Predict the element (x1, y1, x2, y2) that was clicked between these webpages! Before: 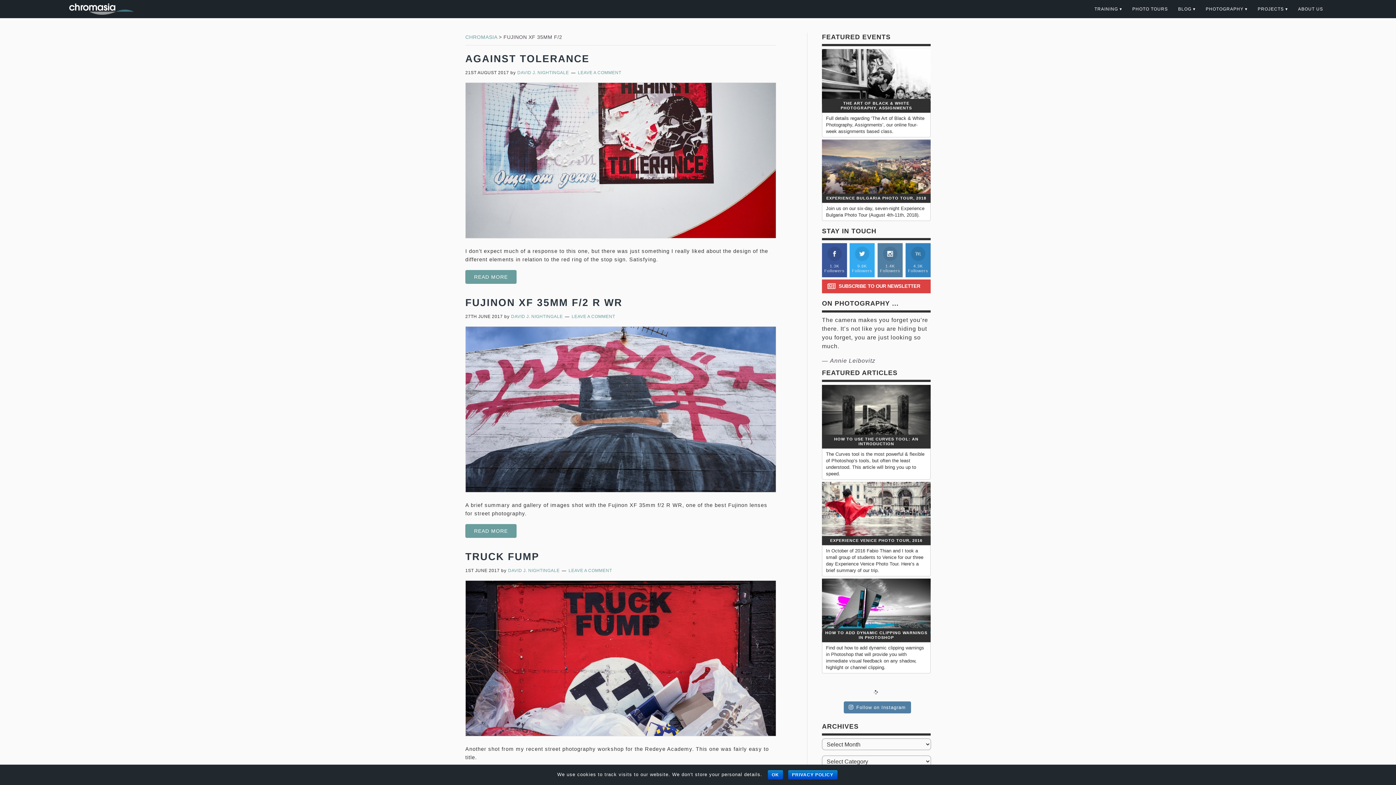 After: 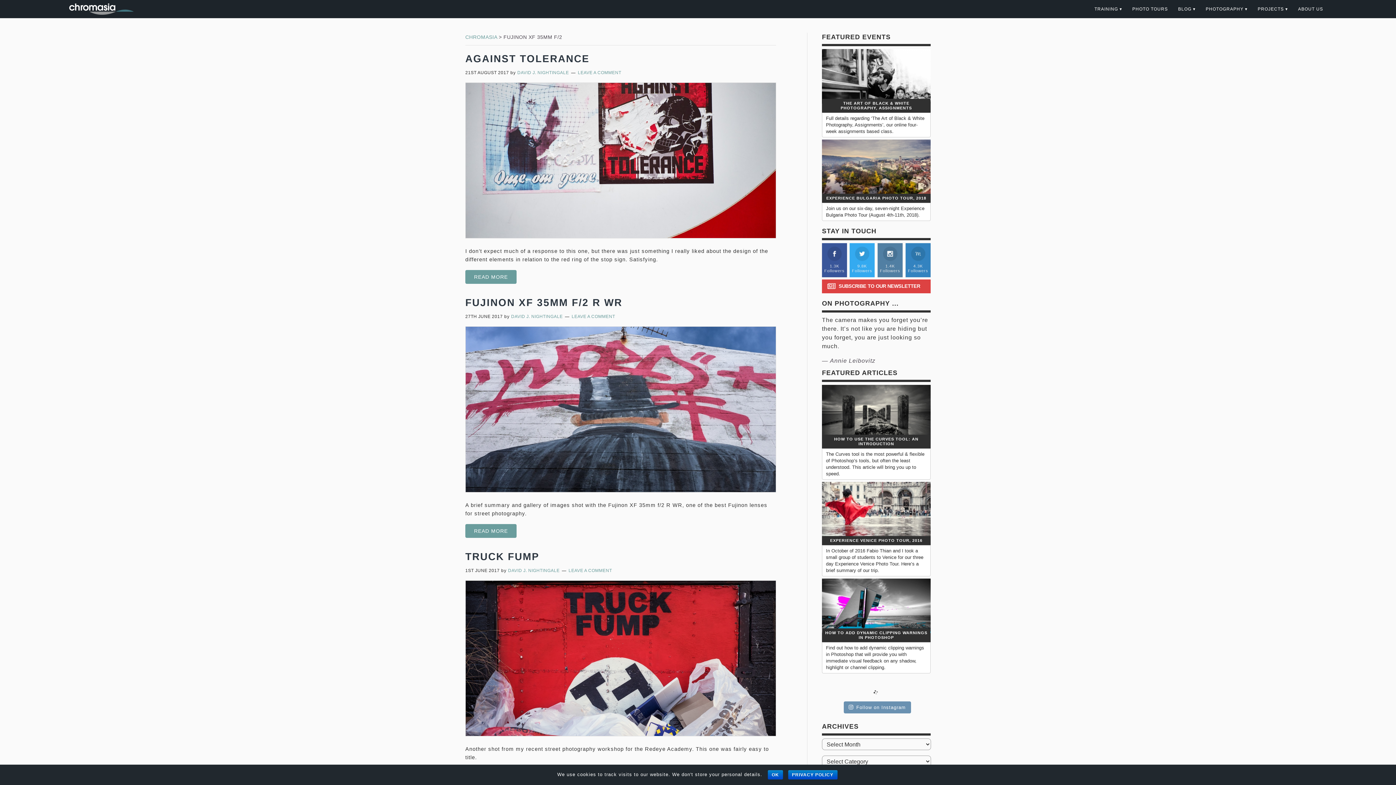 Action: label: Follow on Instagram bbox: (843, 701, 911, 713)